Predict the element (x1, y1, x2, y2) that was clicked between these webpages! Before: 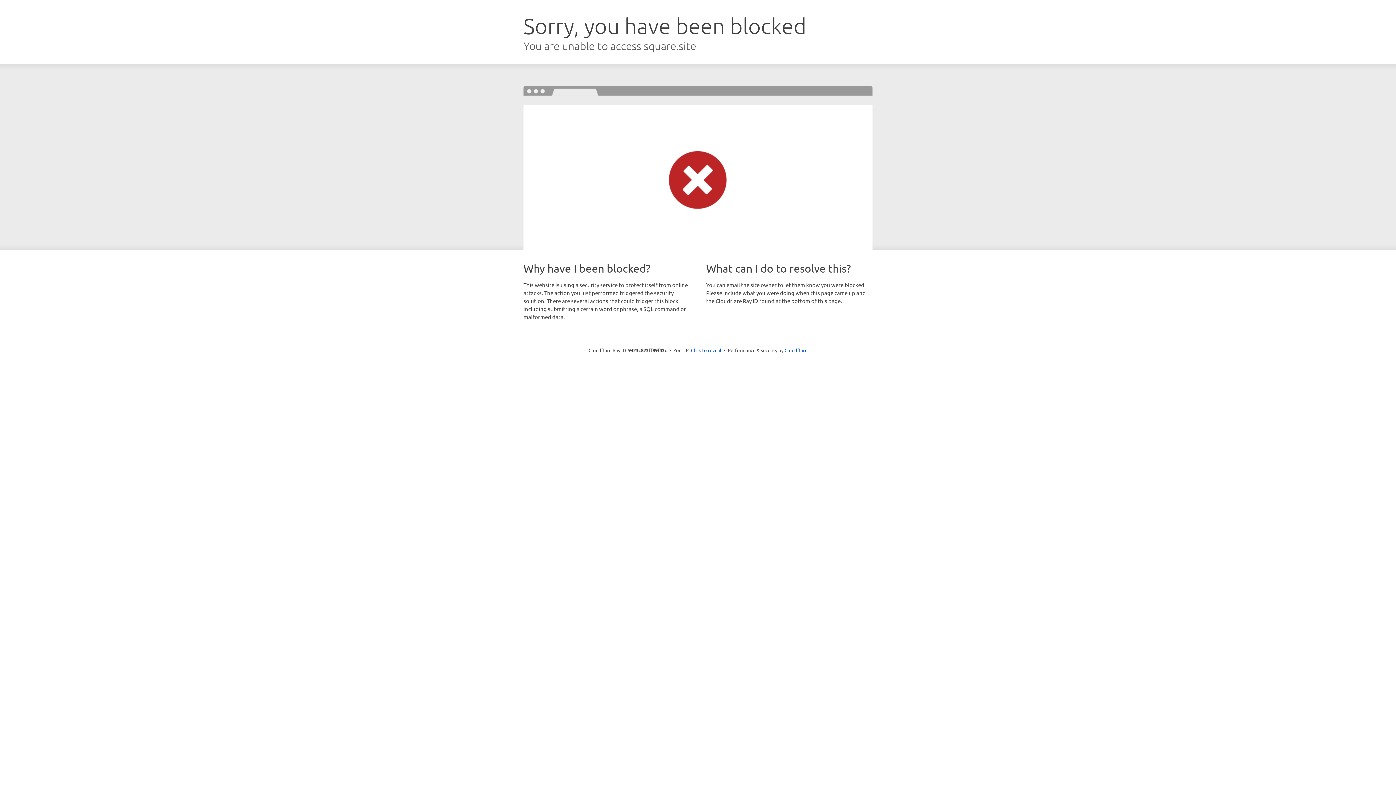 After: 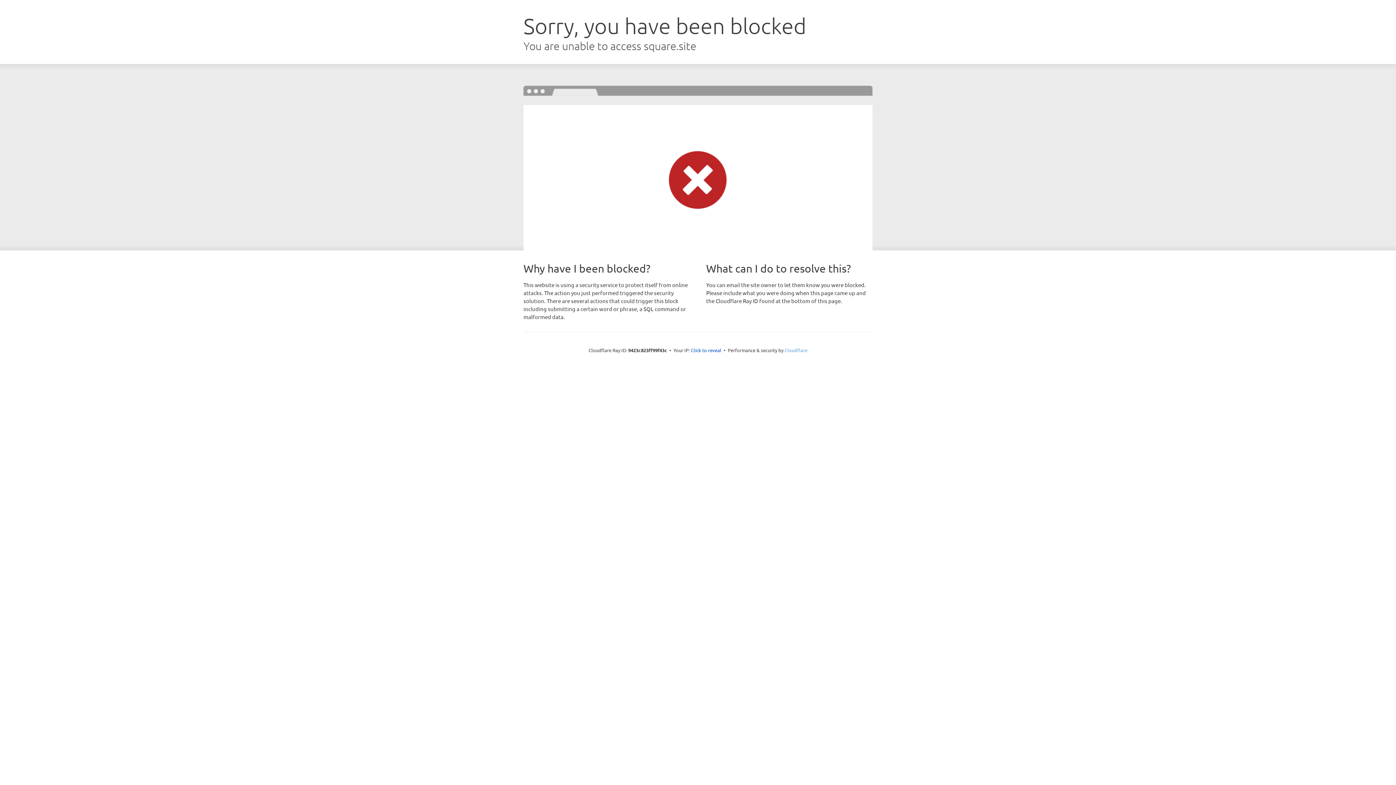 Action: bbox: (784, 347, 807, 353) label: Cloudflare